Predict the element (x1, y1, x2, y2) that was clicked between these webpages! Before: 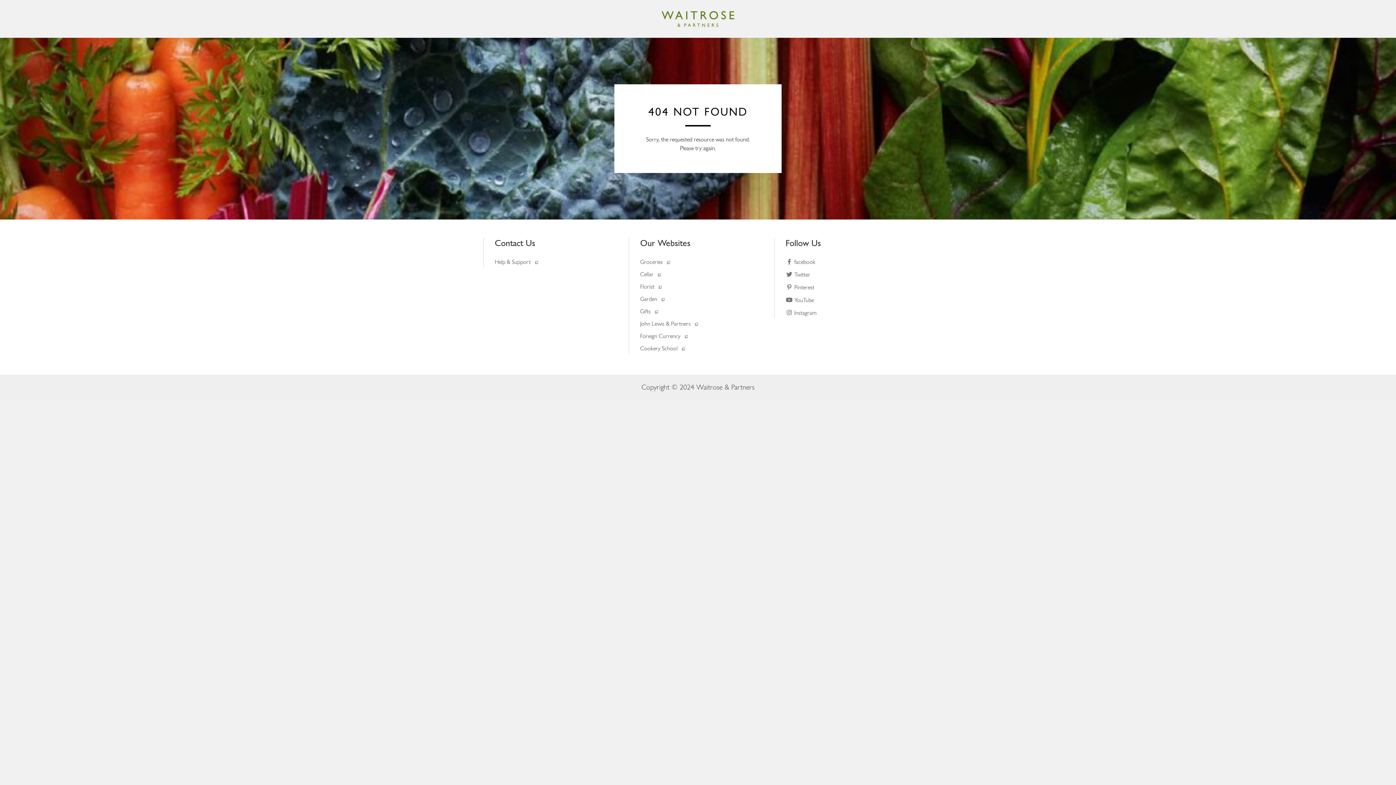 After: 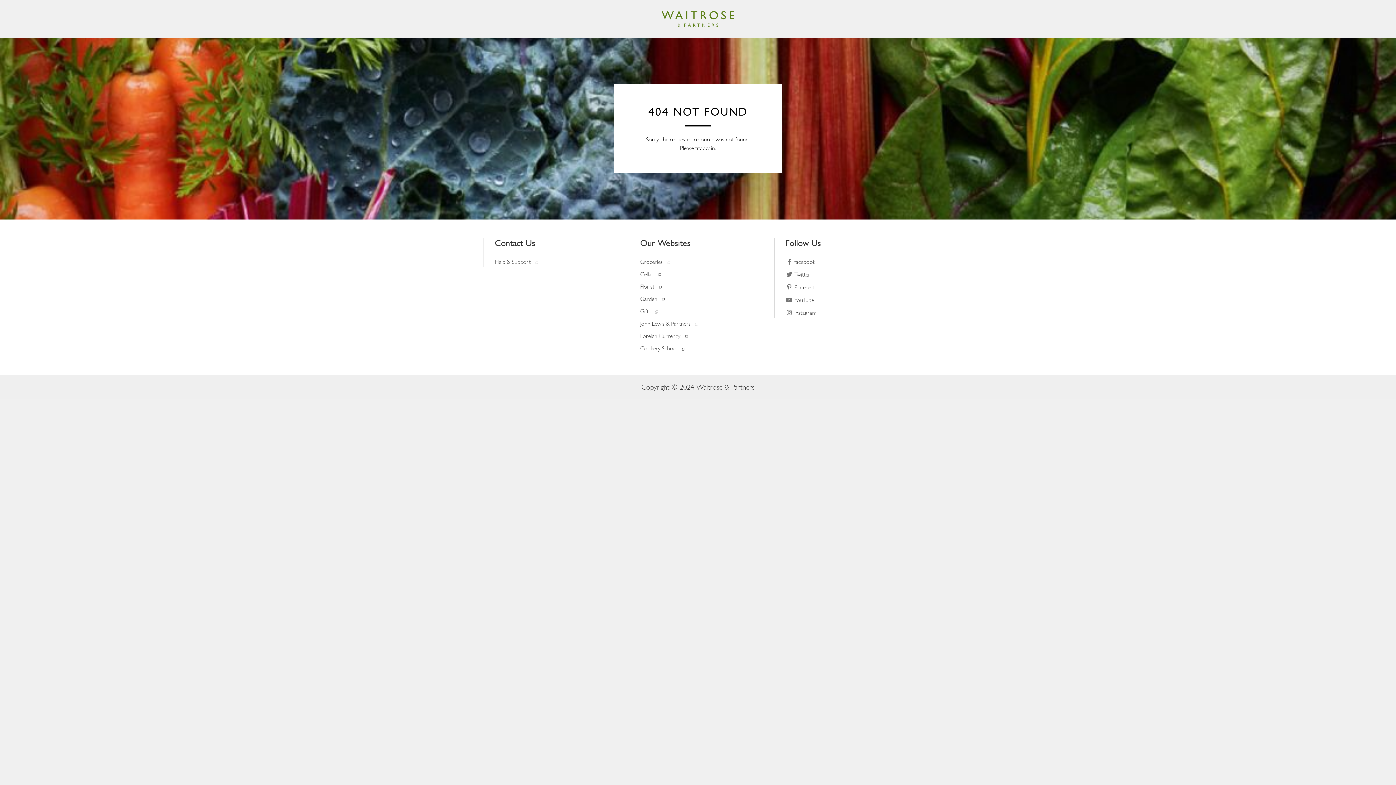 Action: label: Gifts  bbox: (640, 308, 658, 314)